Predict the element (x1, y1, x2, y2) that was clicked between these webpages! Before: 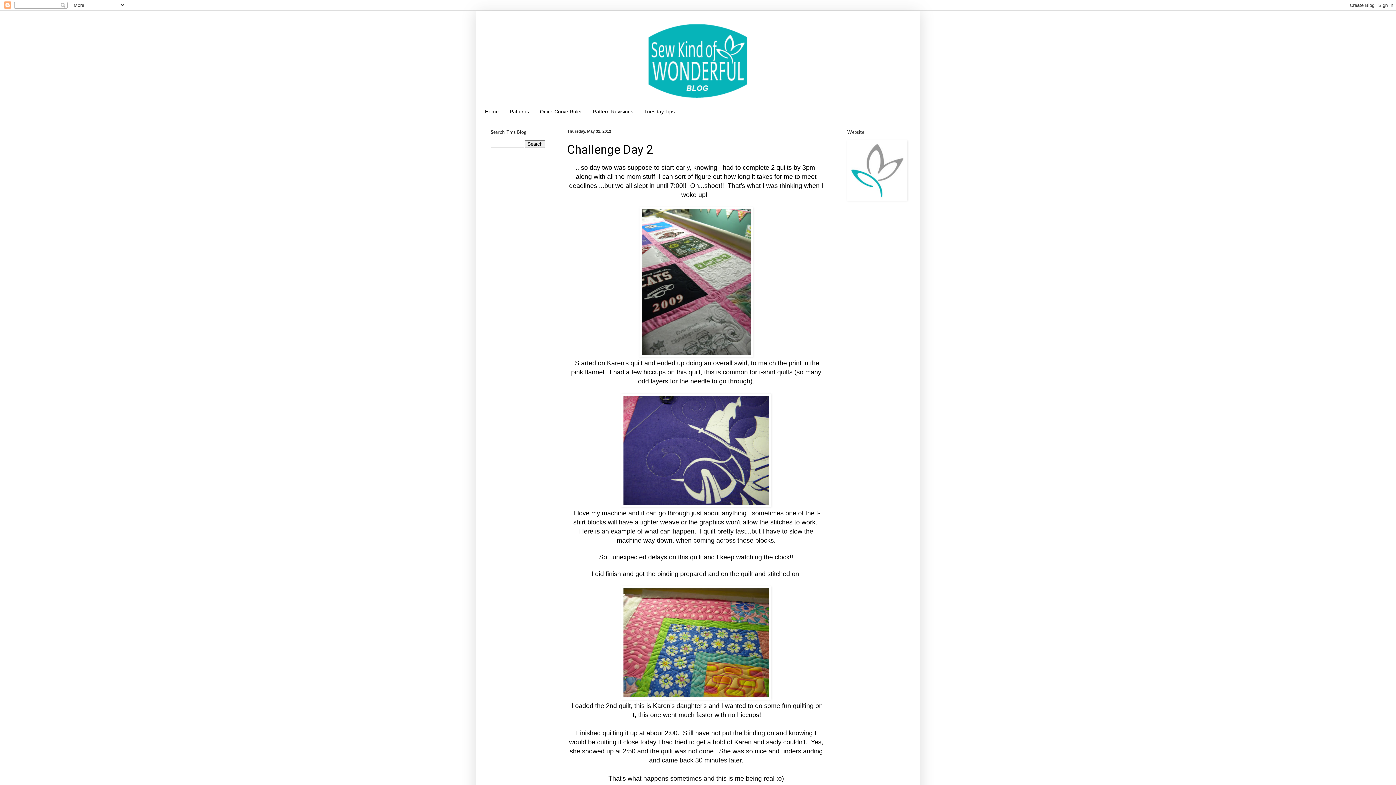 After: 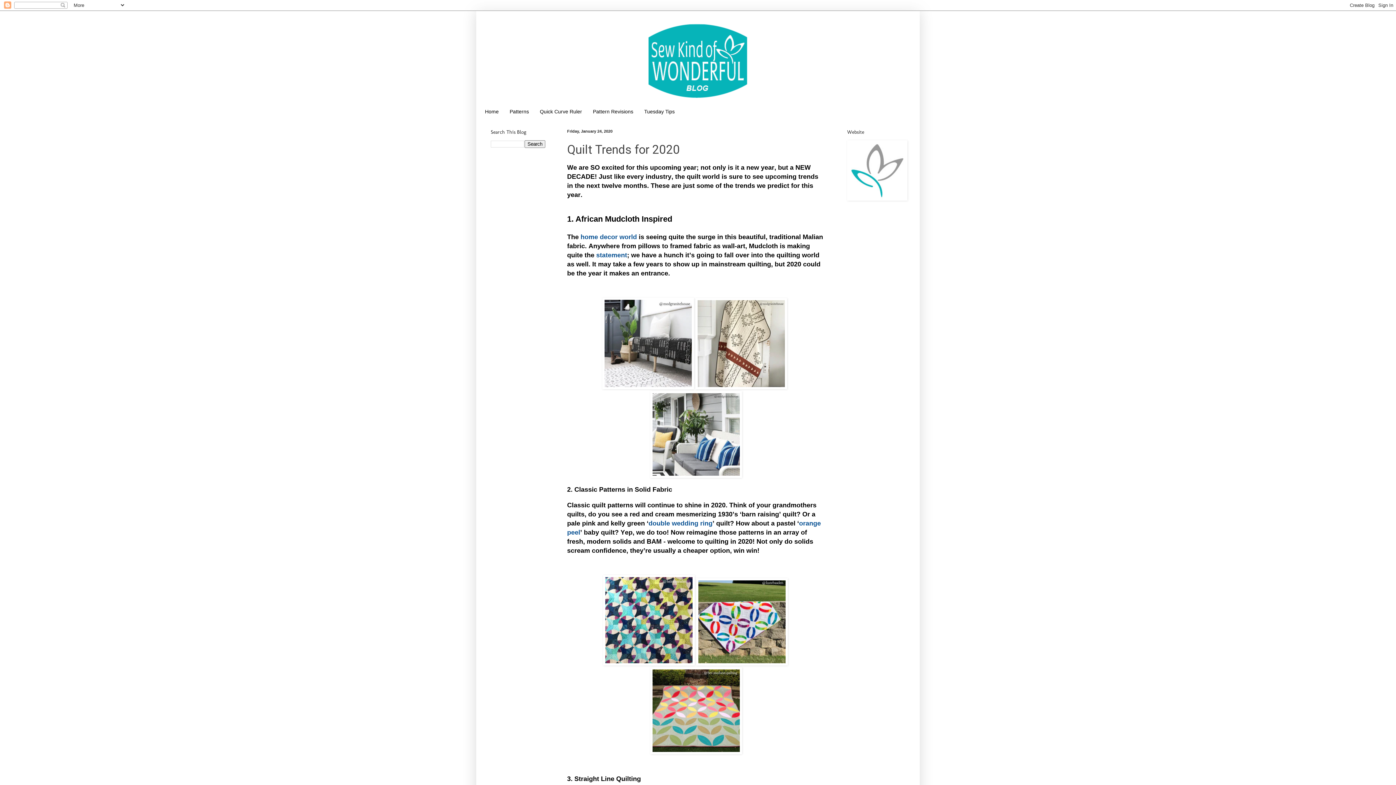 Action: bbox: (480, 14, 916, 105)